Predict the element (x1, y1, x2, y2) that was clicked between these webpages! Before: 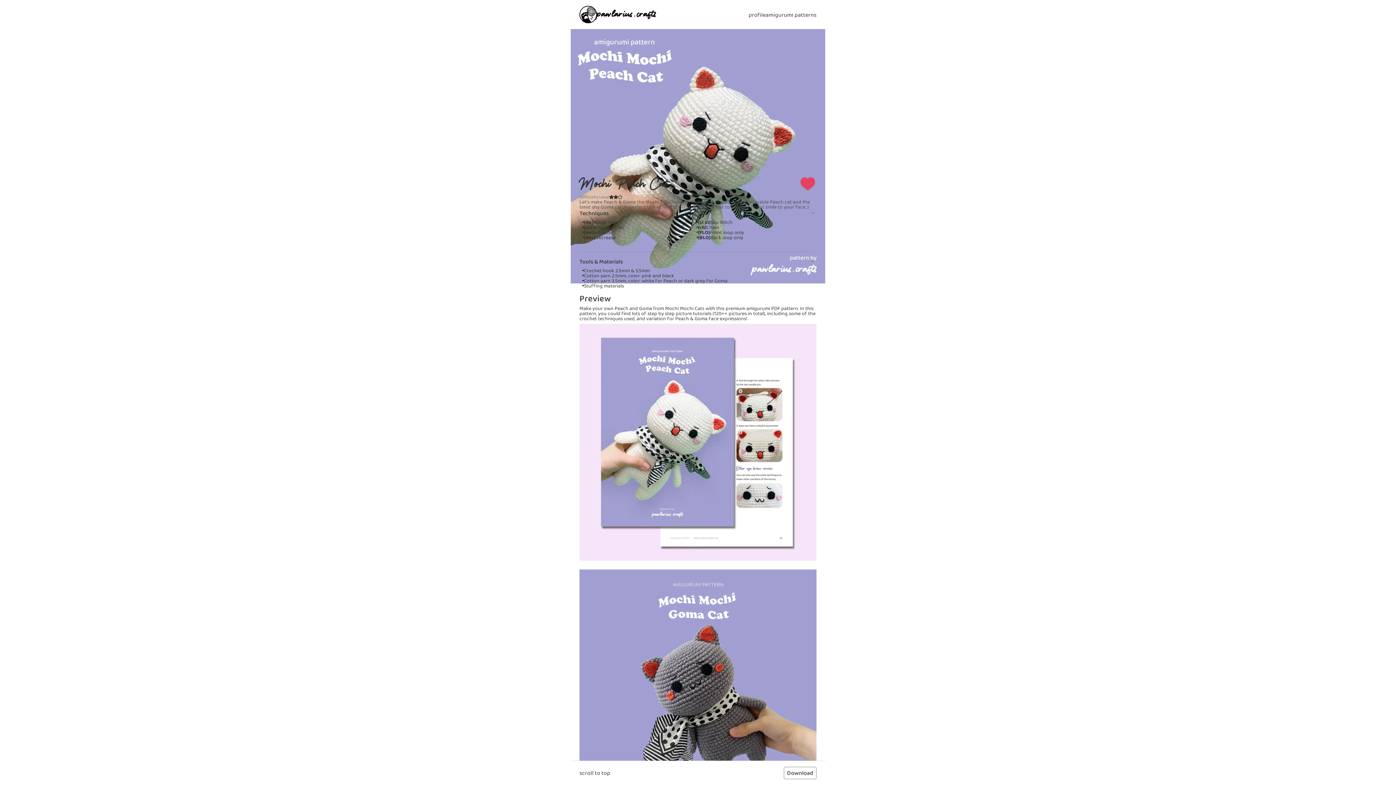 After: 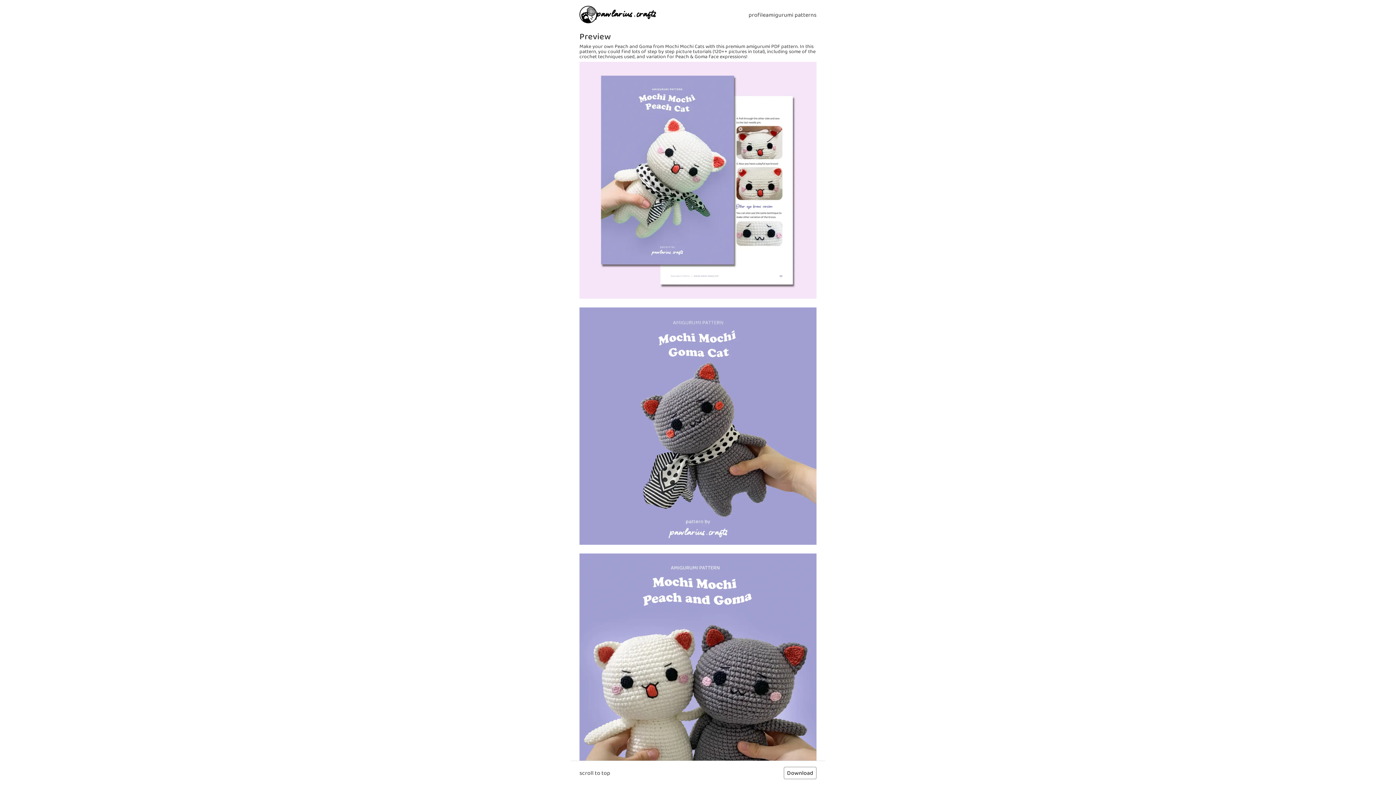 Action: label: Preview bbox: (579, 294, 611, 302)